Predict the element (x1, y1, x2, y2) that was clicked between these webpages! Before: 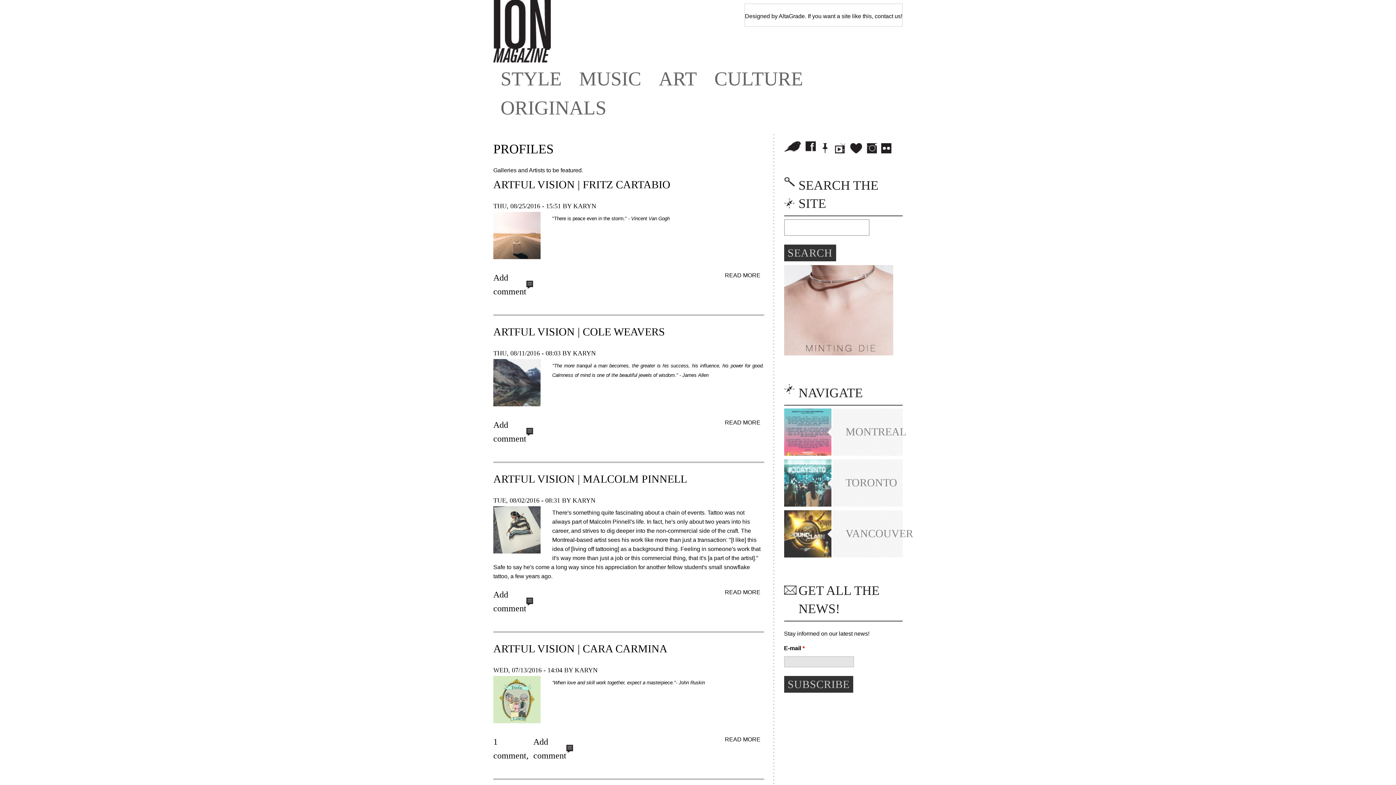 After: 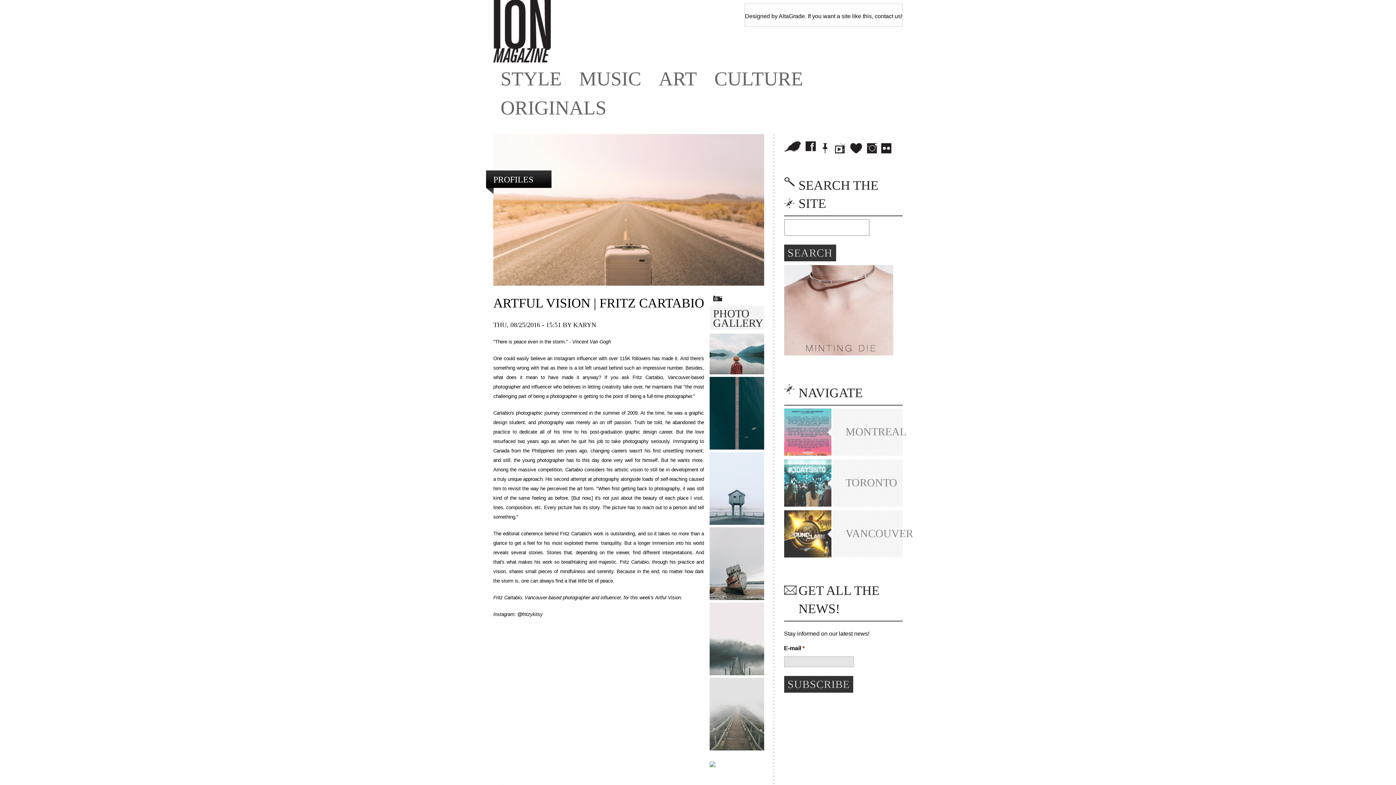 Action: bbox: (493, 178, 670, 190) label: ARTFUL VISION | FRITZ CARTABIO